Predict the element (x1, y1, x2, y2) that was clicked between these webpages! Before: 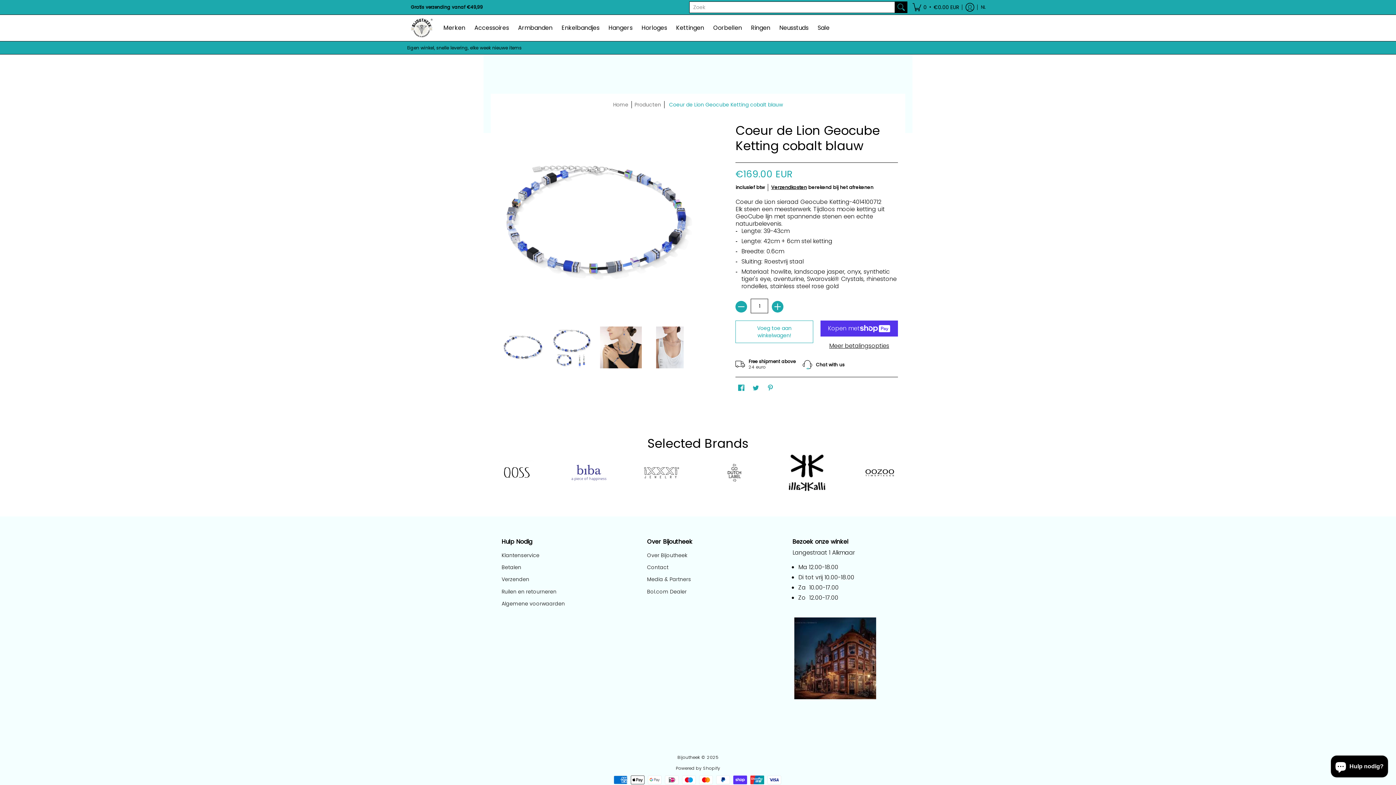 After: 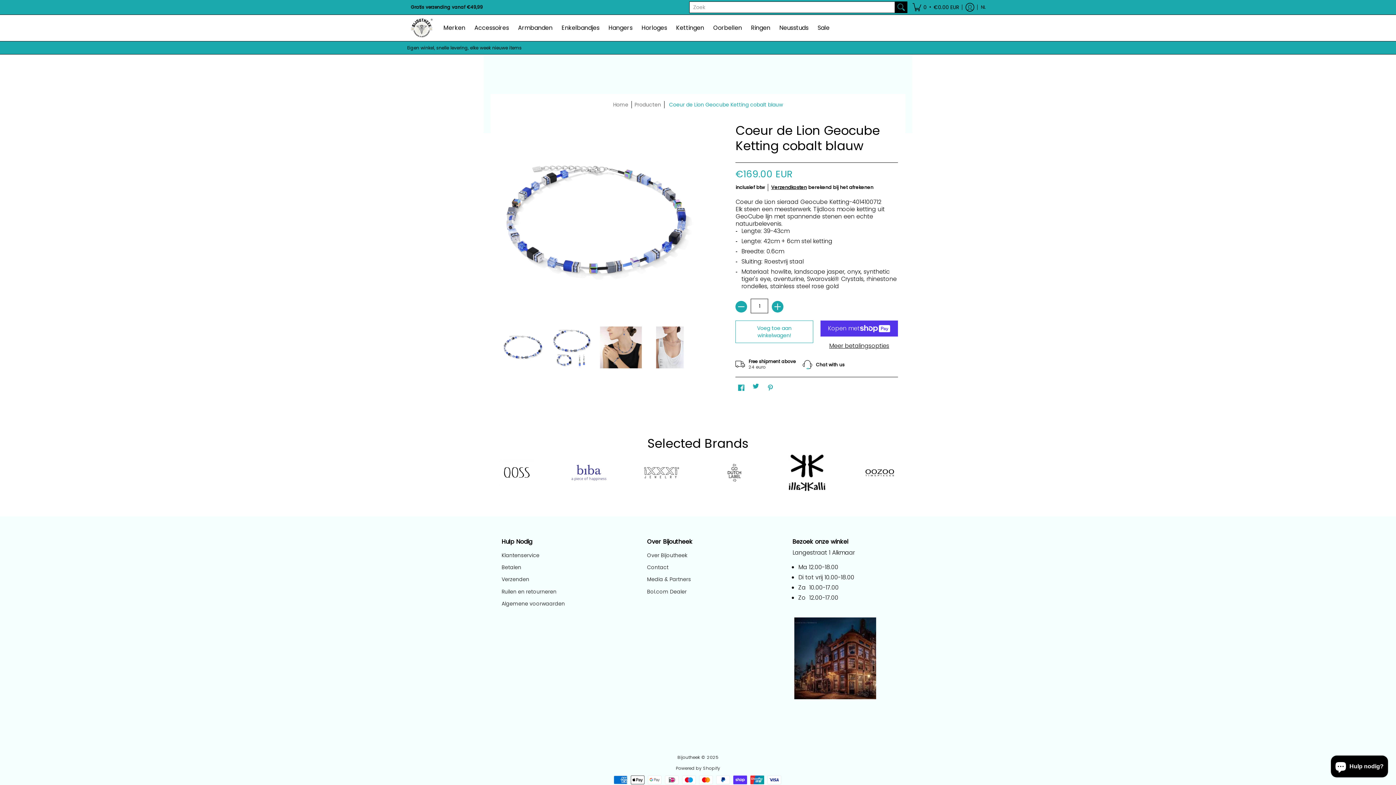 Action: label: Twitter bbox: (751, 381, 761, 394)